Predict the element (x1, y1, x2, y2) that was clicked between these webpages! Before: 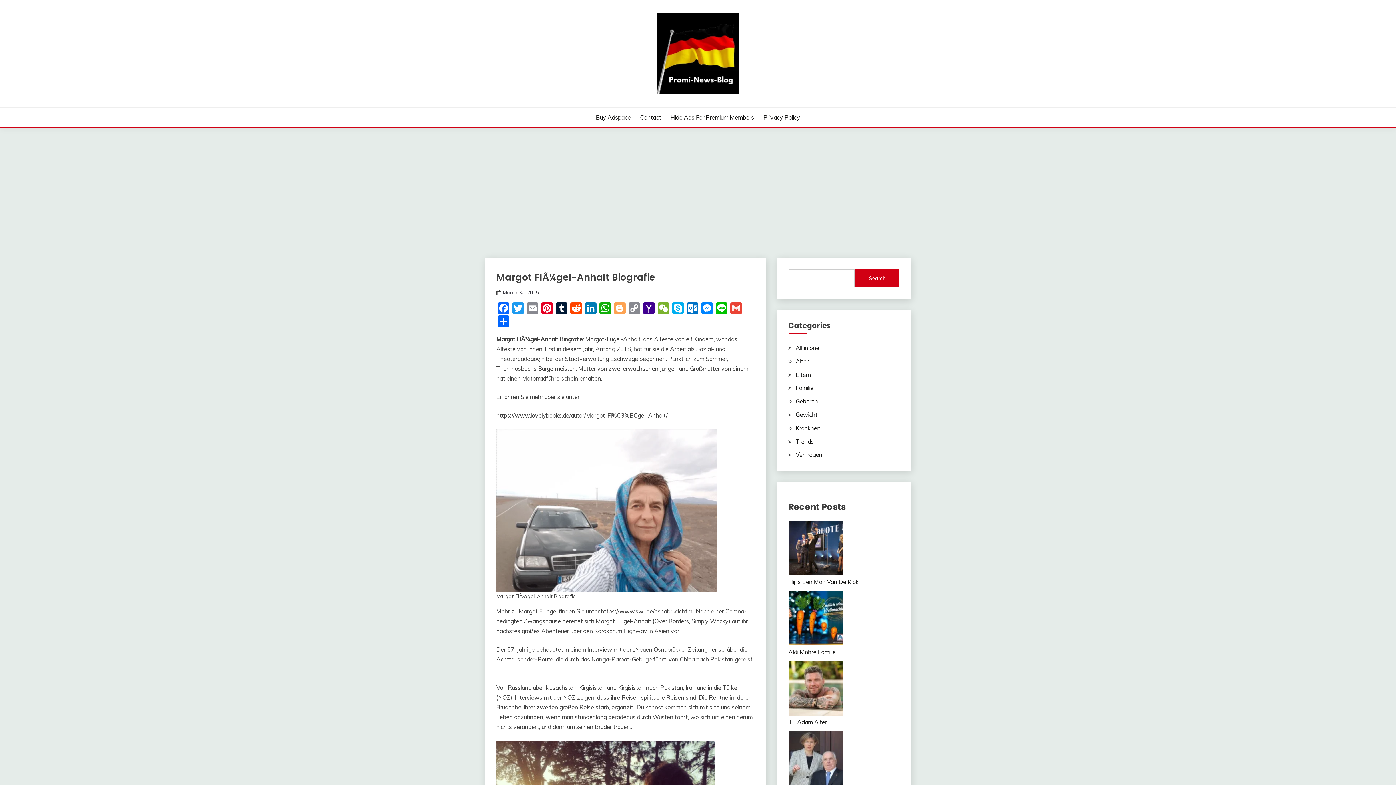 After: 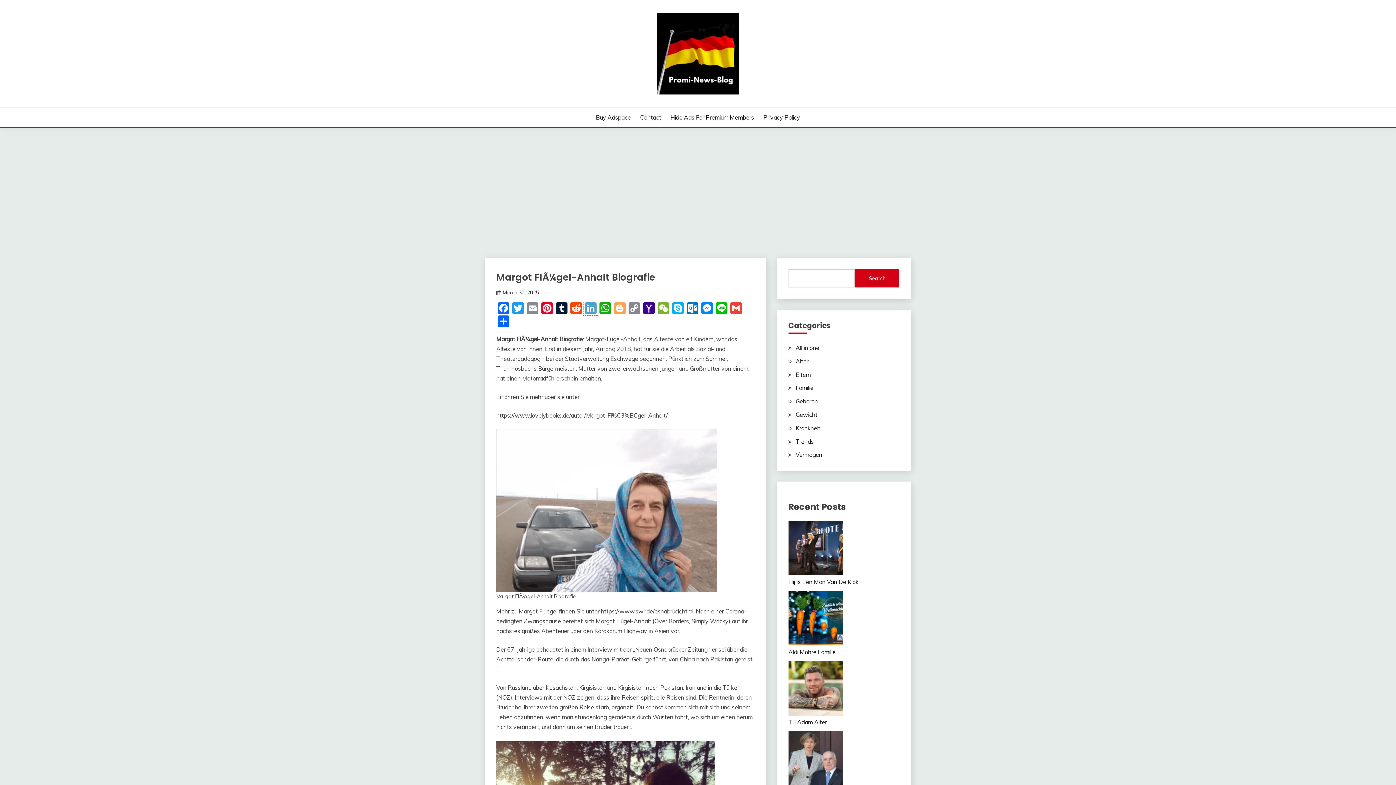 Action: label: LinkedIn bbox: (583, 302, 598, 315)